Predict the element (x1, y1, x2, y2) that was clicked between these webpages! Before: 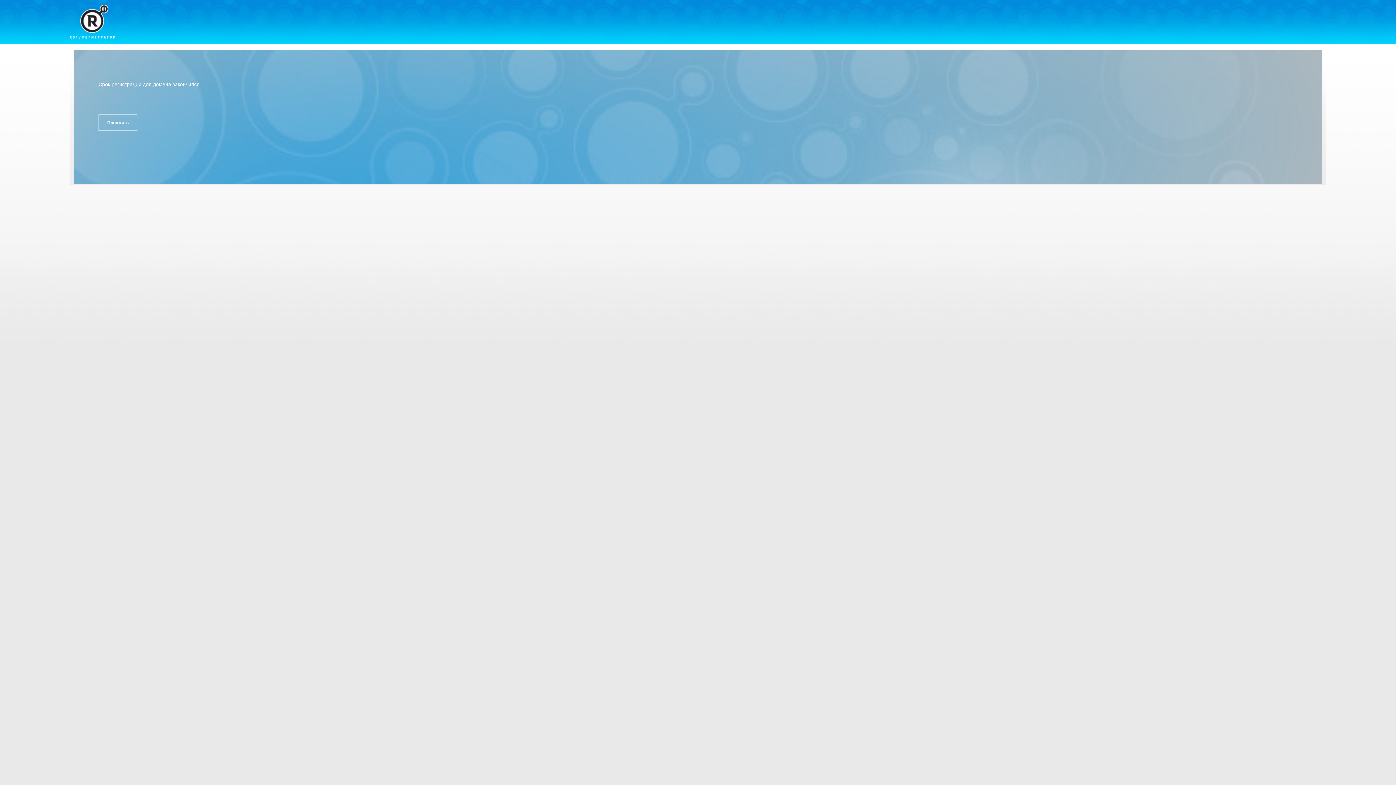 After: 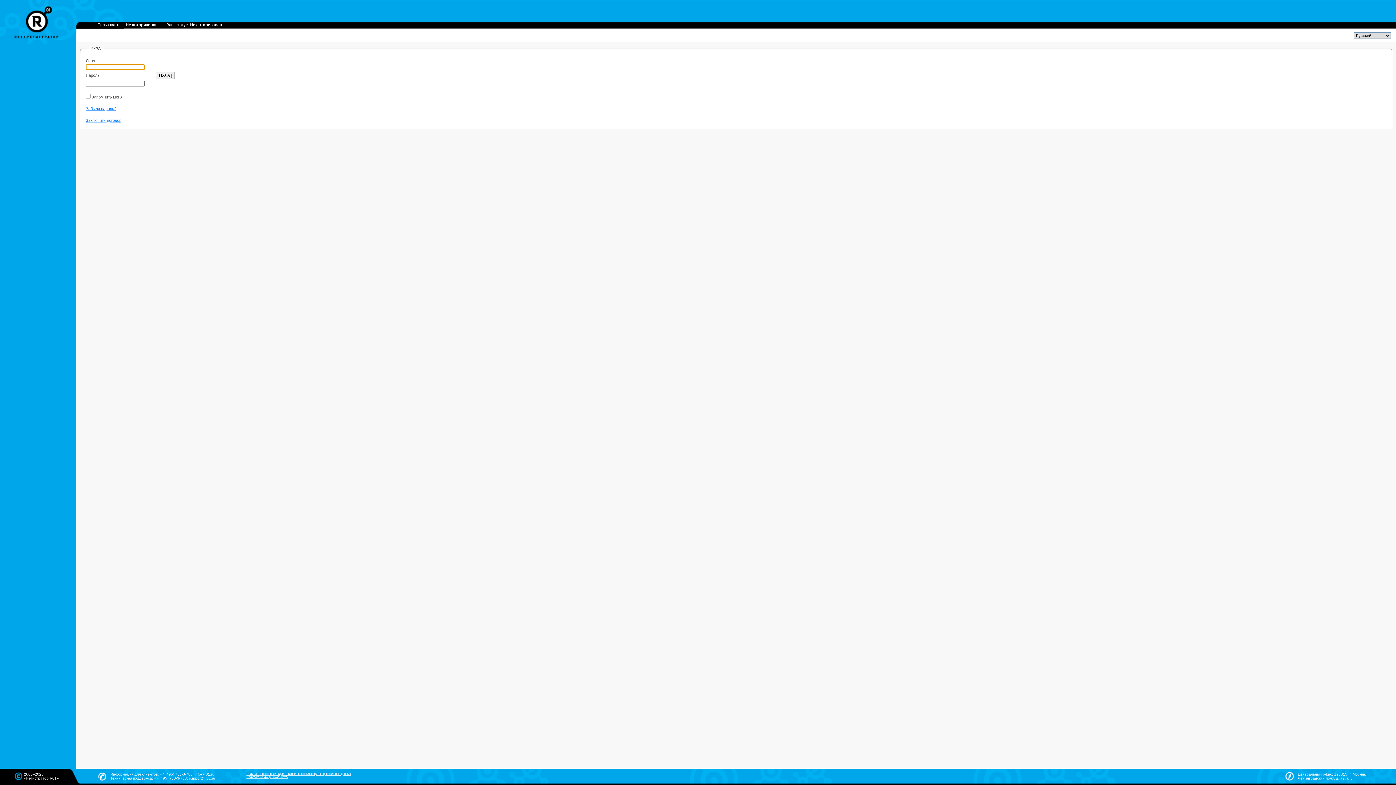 Action: bbox: (98, 114, 137, 131) label: Продлить